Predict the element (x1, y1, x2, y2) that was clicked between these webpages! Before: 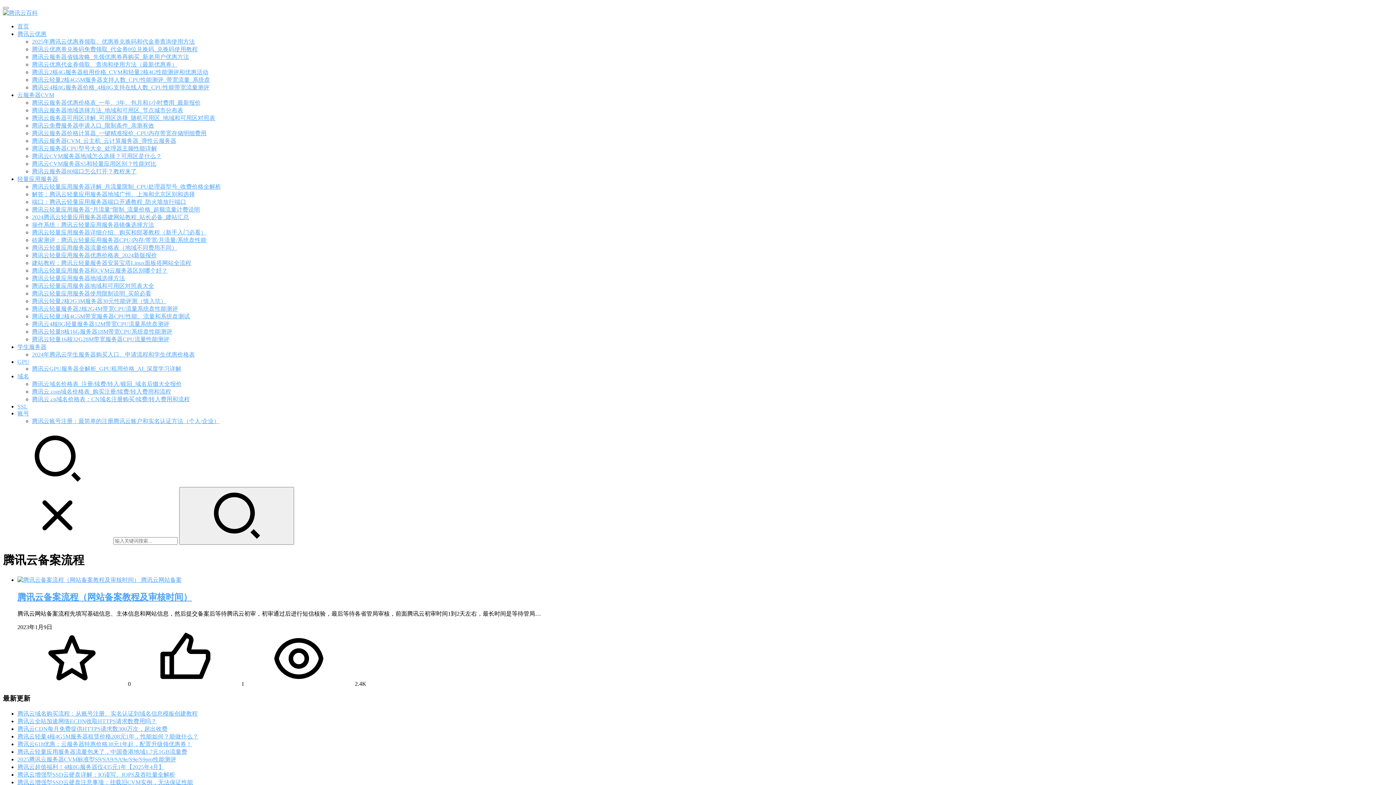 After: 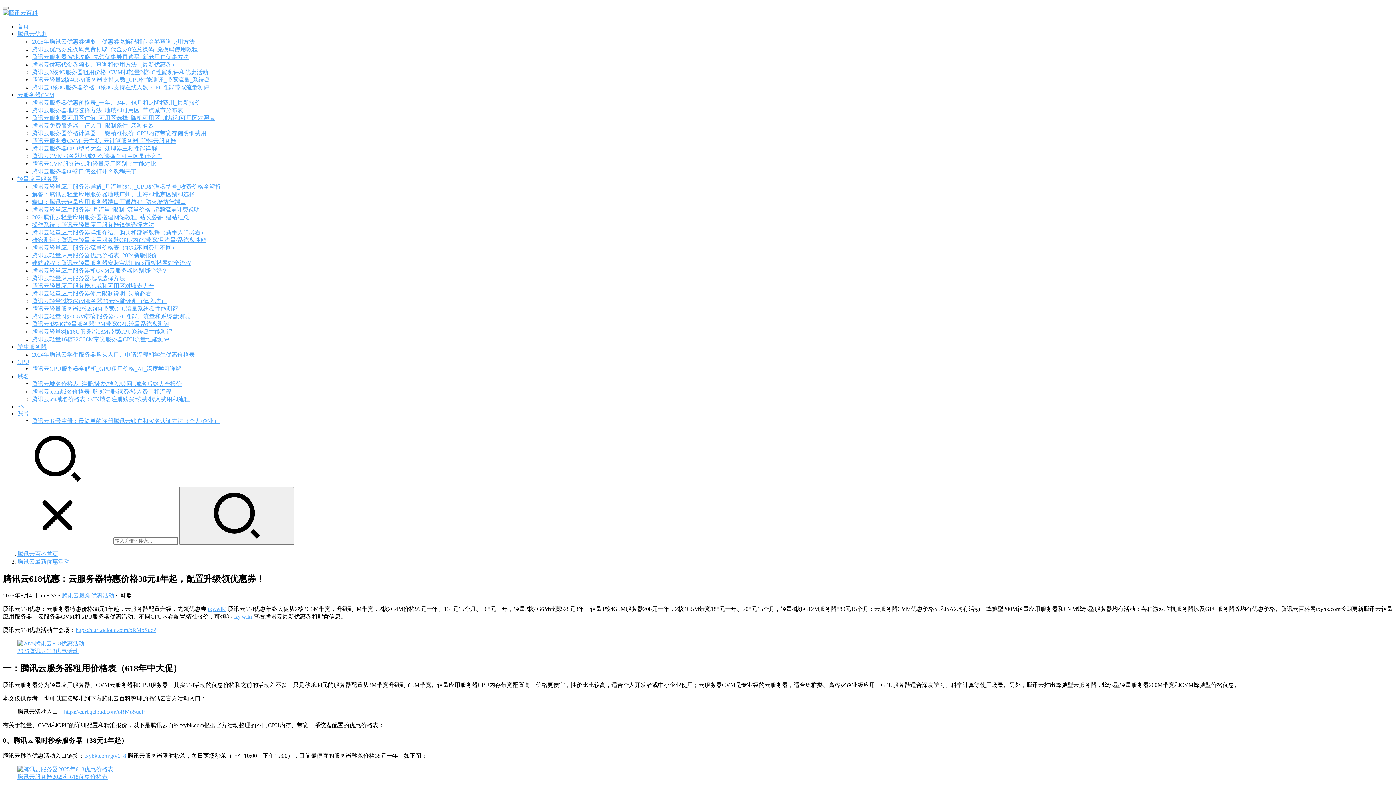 Action: bbox: (17, 741, 192, 747) label: 腾讯云618优惠：云服务器特惠价格38元1年起，配置升级领优惠券！